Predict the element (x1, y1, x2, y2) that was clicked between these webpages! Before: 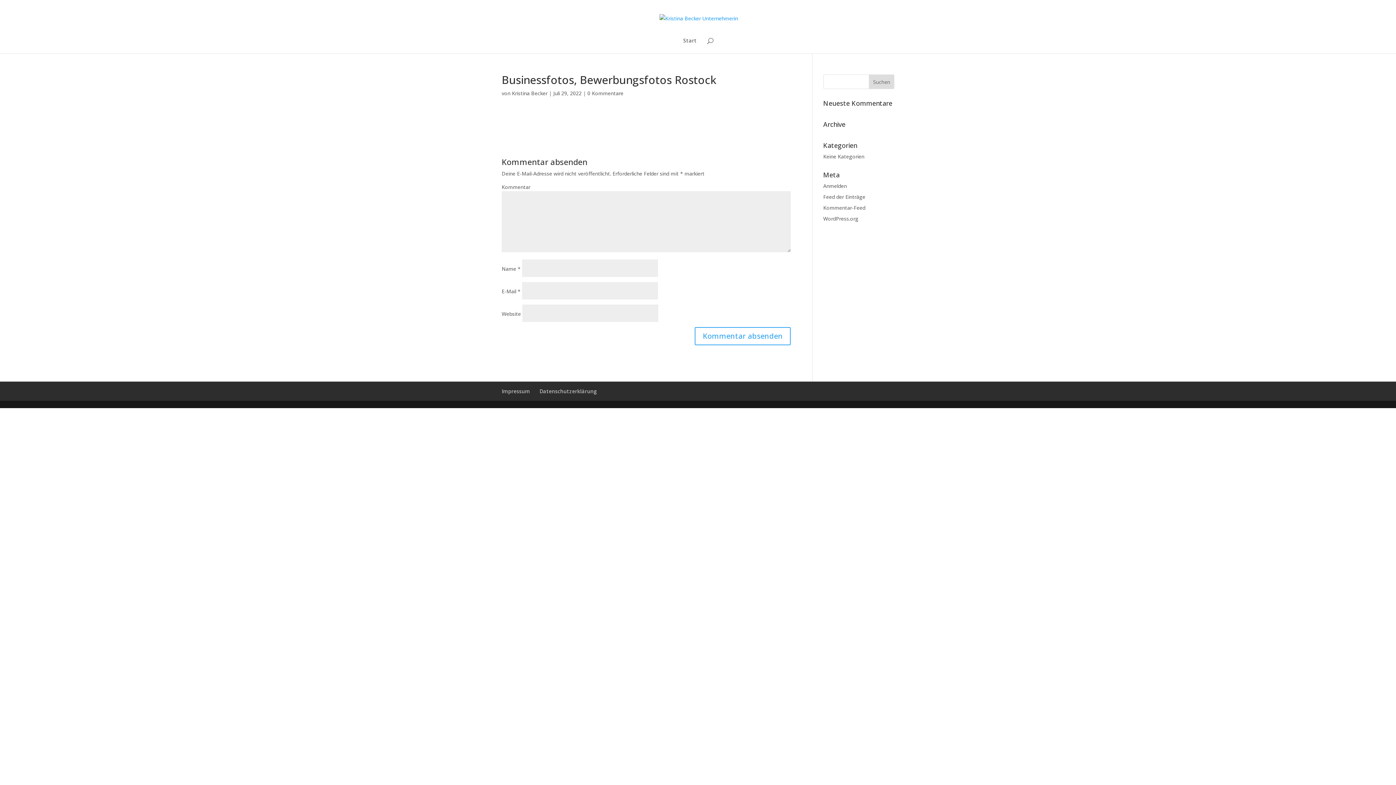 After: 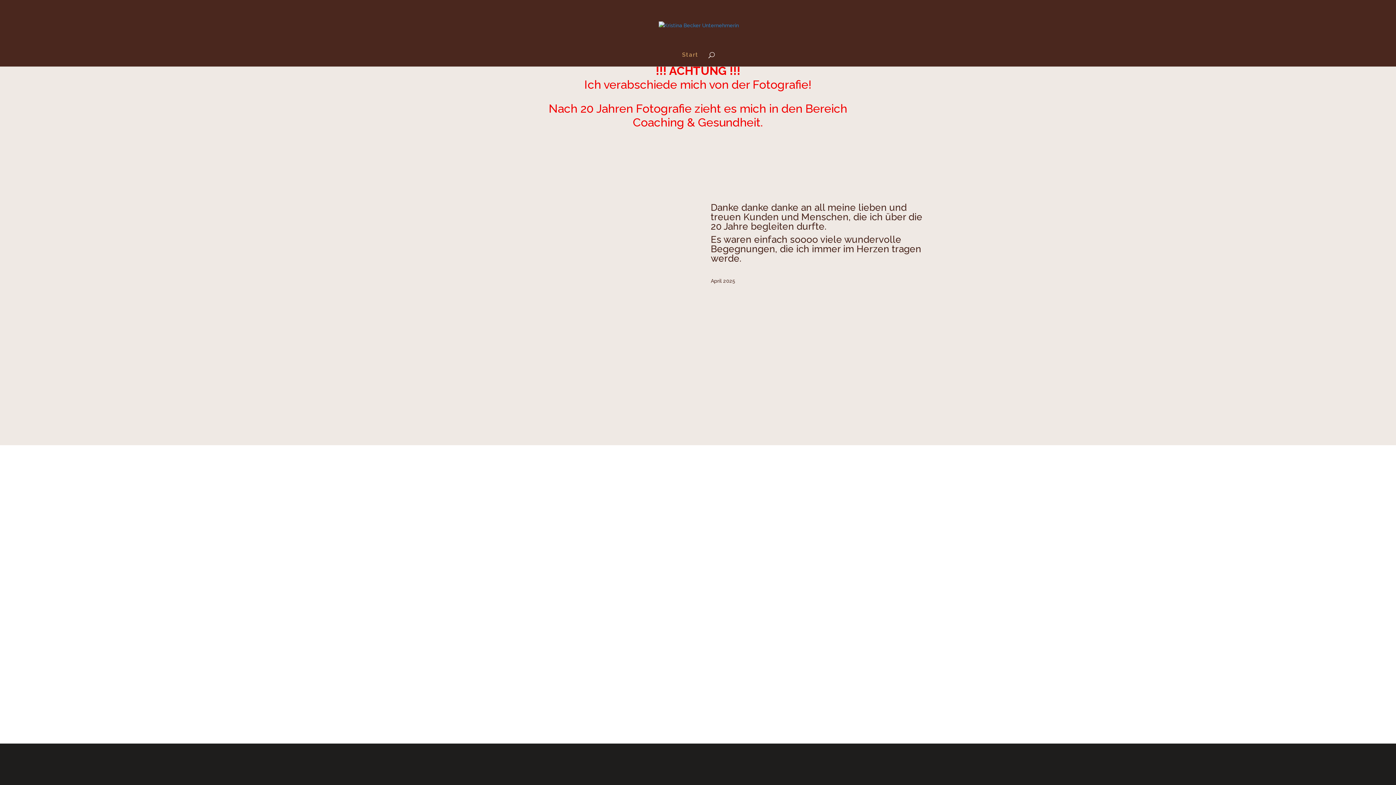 Action: label: Start bbox: (683, 38, 696, 53)